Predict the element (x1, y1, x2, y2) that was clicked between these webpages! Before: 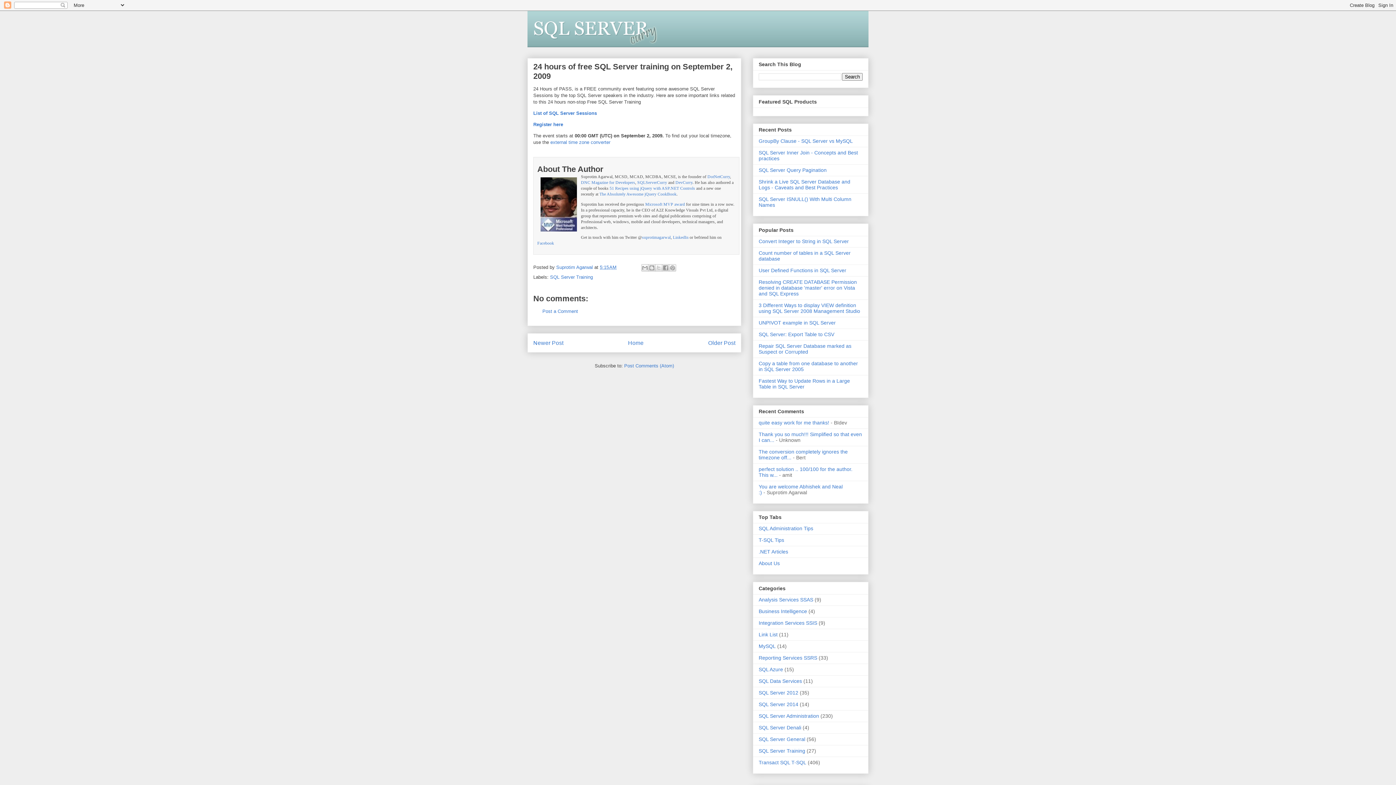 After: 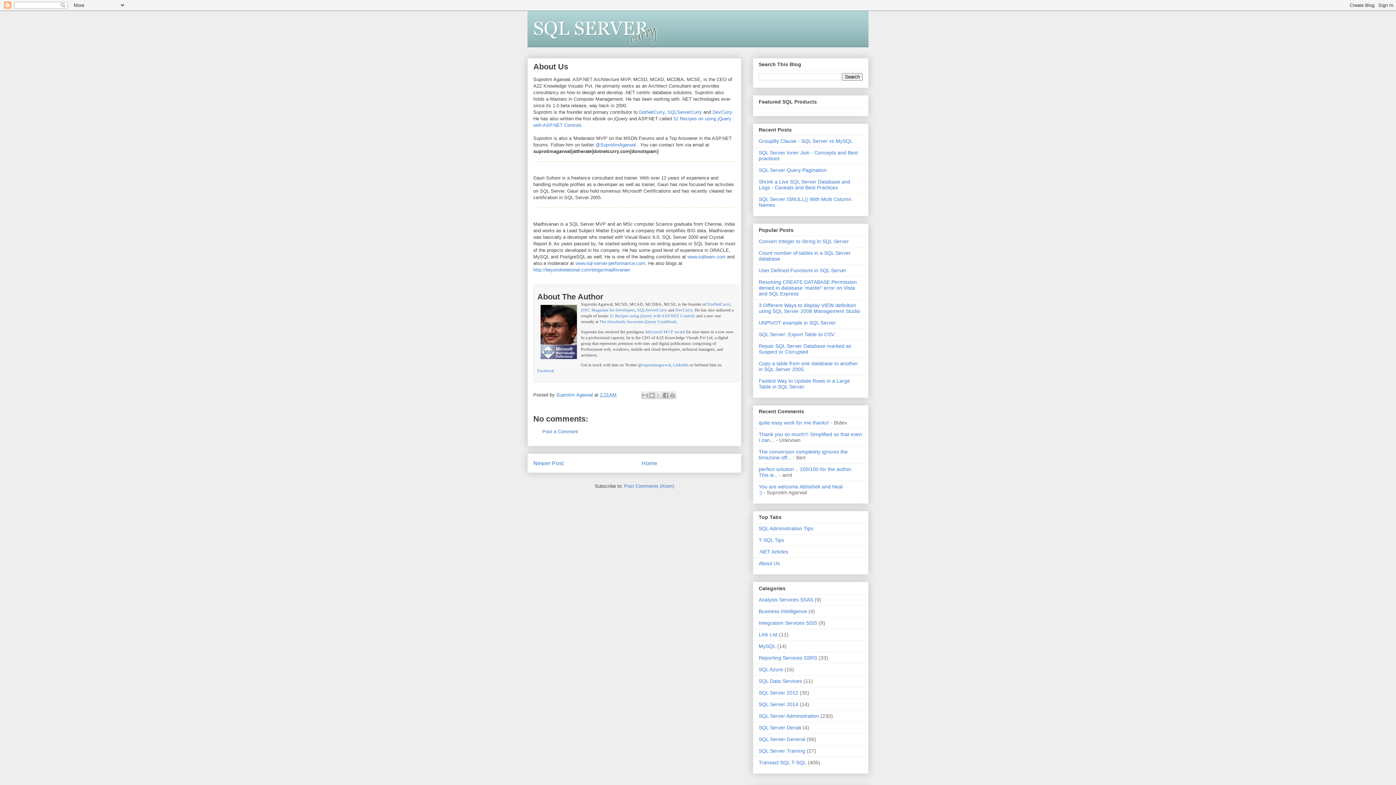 Action: bbox: (758, 560, 780, 566) label: About Us